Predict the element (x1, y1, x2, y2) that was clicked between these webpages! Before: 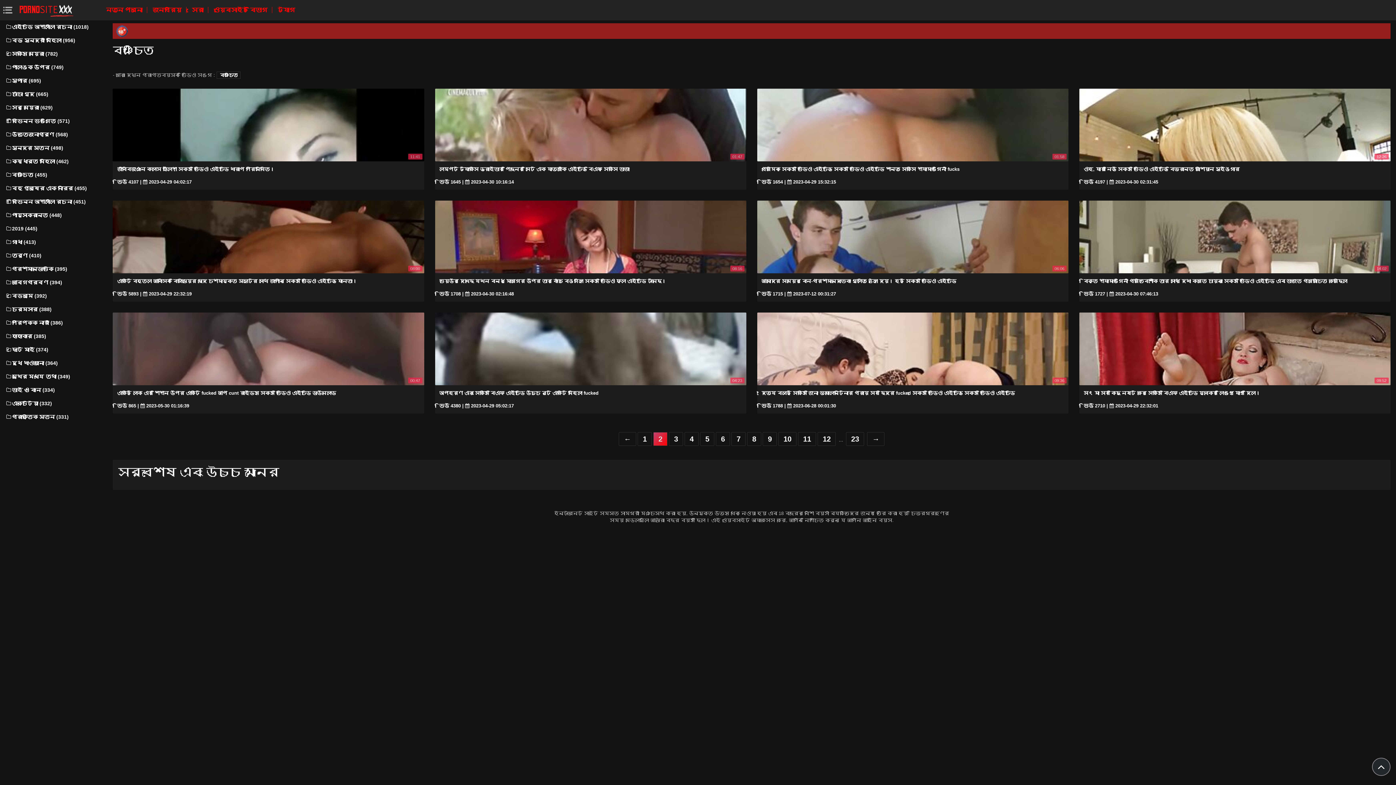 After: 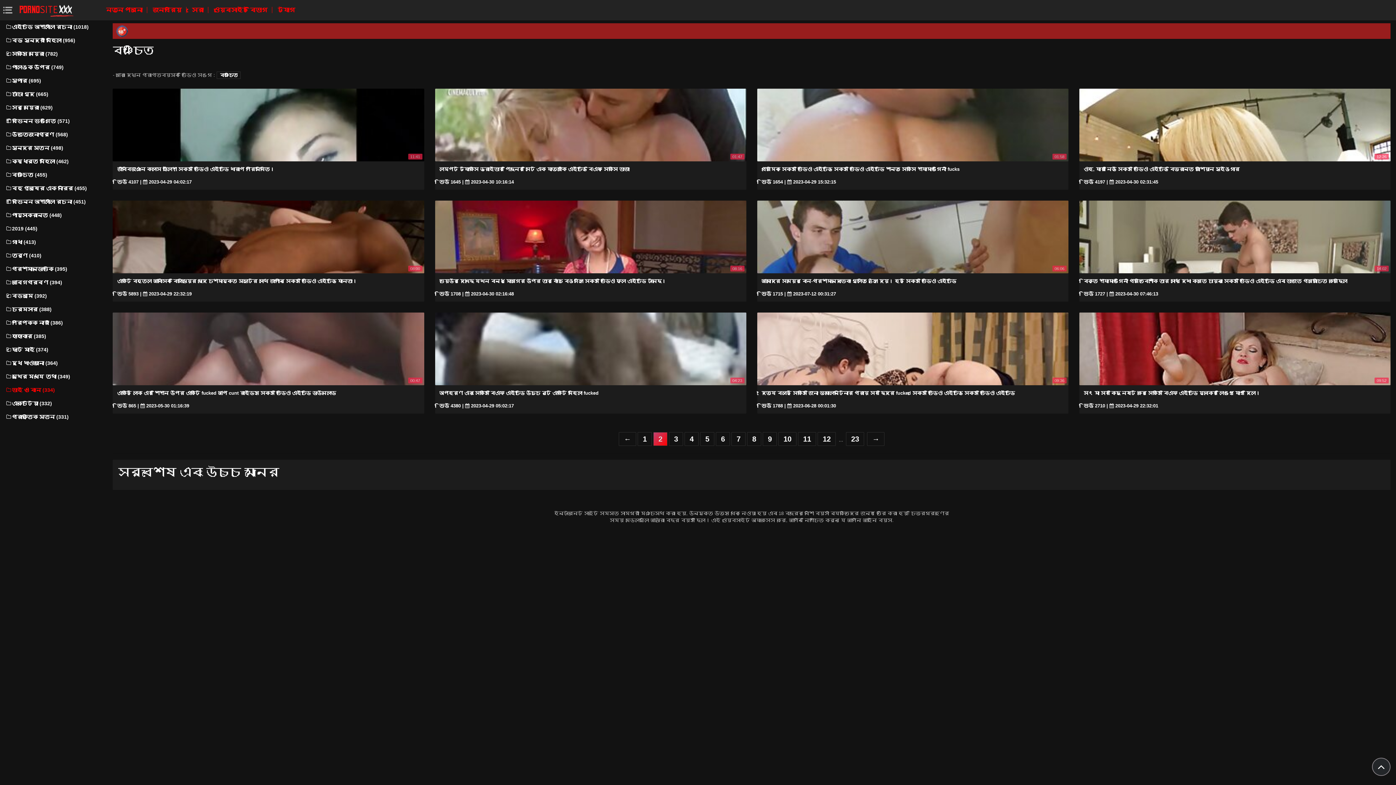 Action: bbox: (5, 383, 92, 396) label: ভাই ও বোন (334)